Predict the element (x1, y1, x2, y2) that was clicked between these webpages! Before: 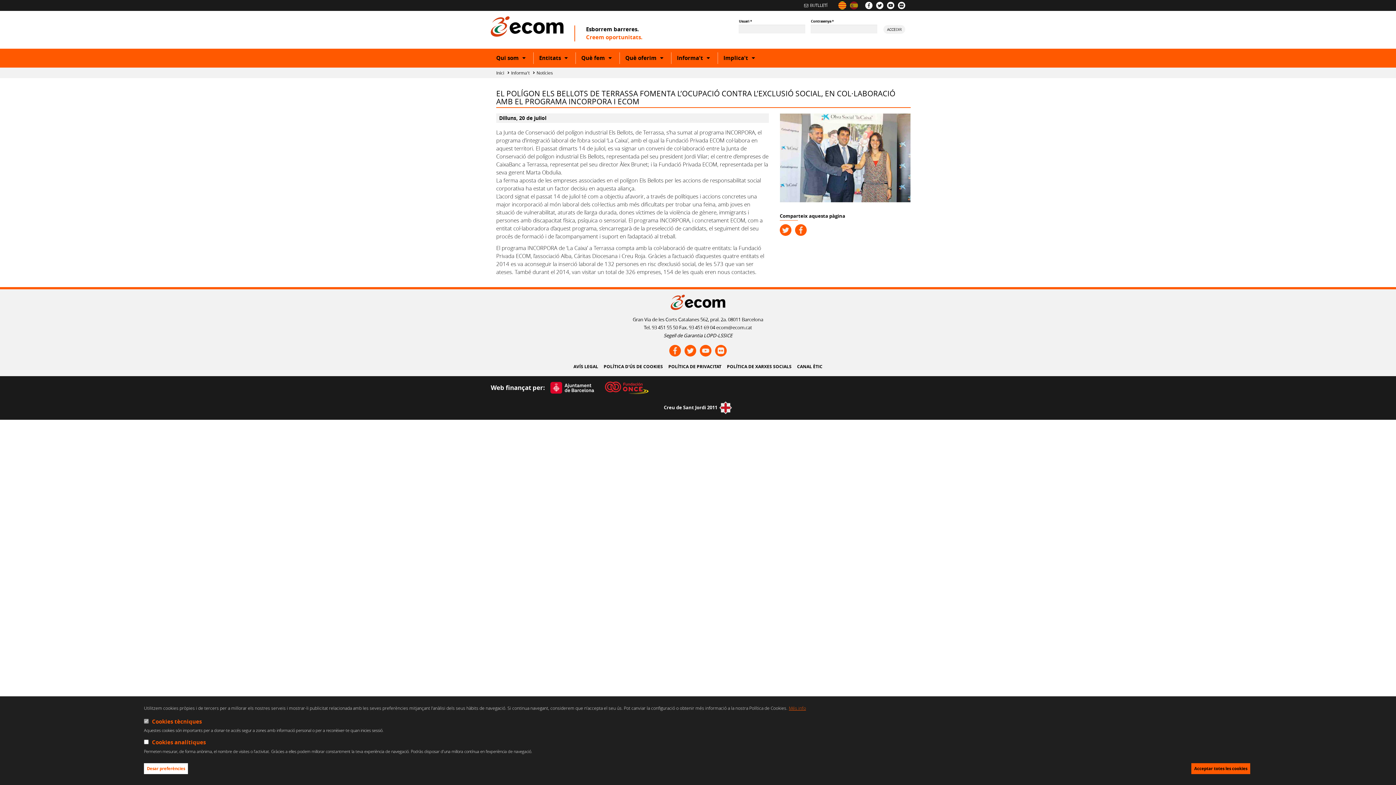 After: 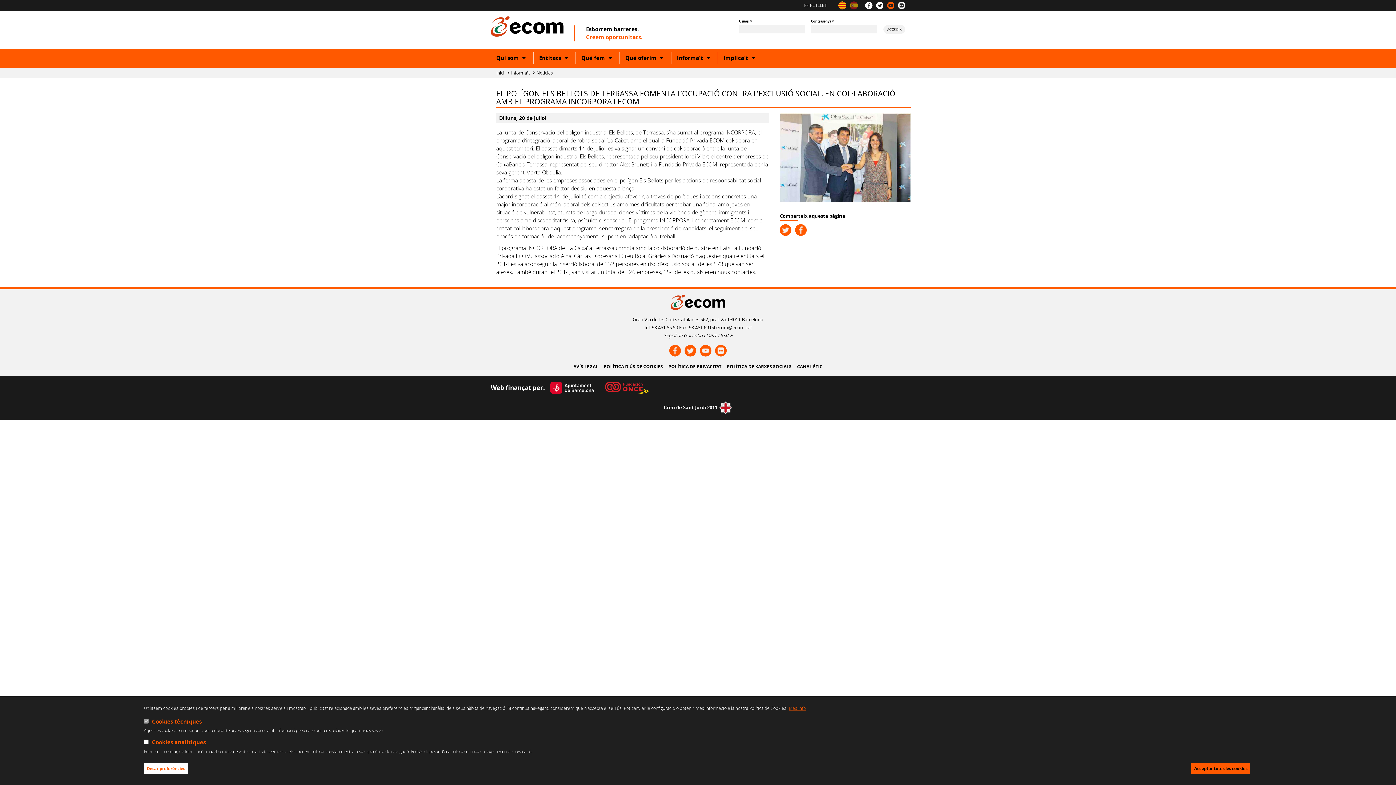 Action: bbox: (887, 1, 894, 9)